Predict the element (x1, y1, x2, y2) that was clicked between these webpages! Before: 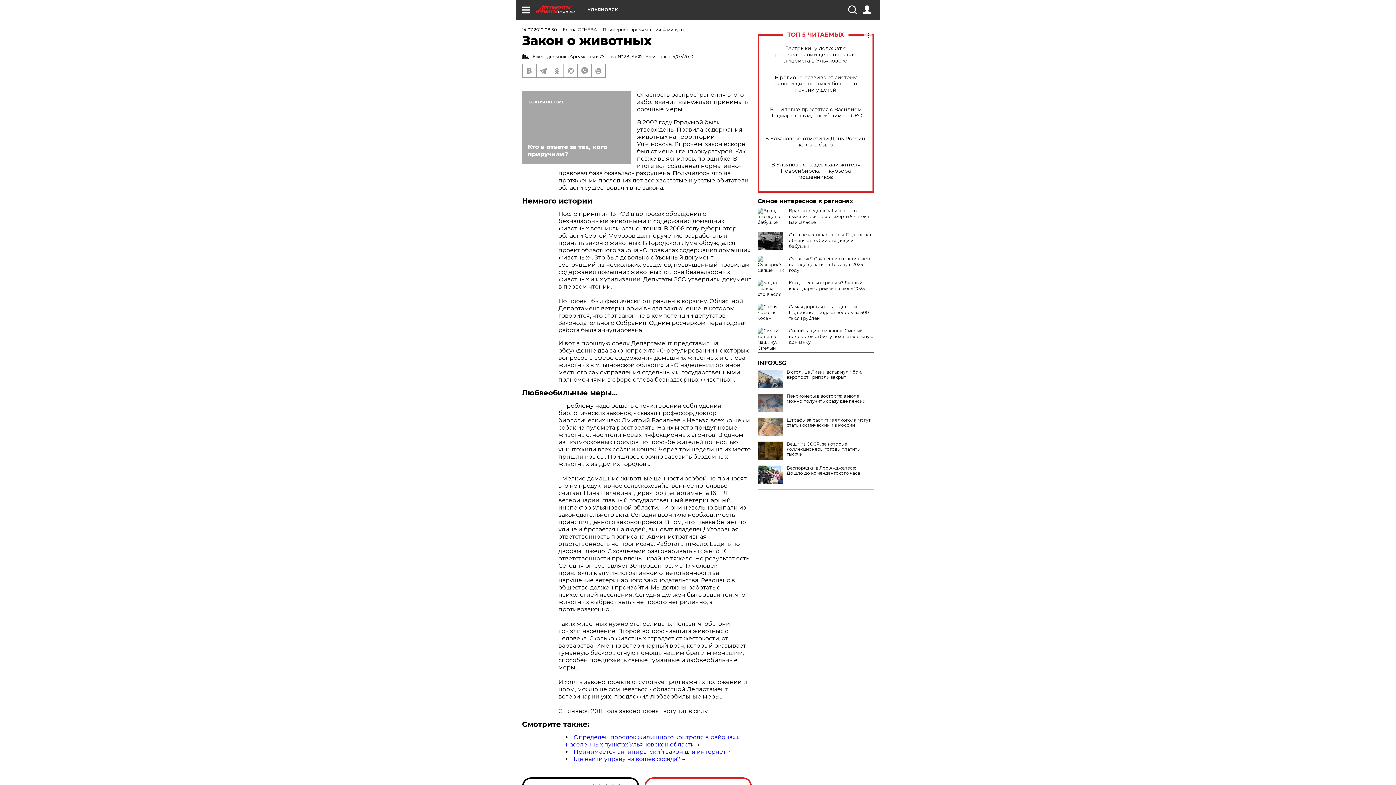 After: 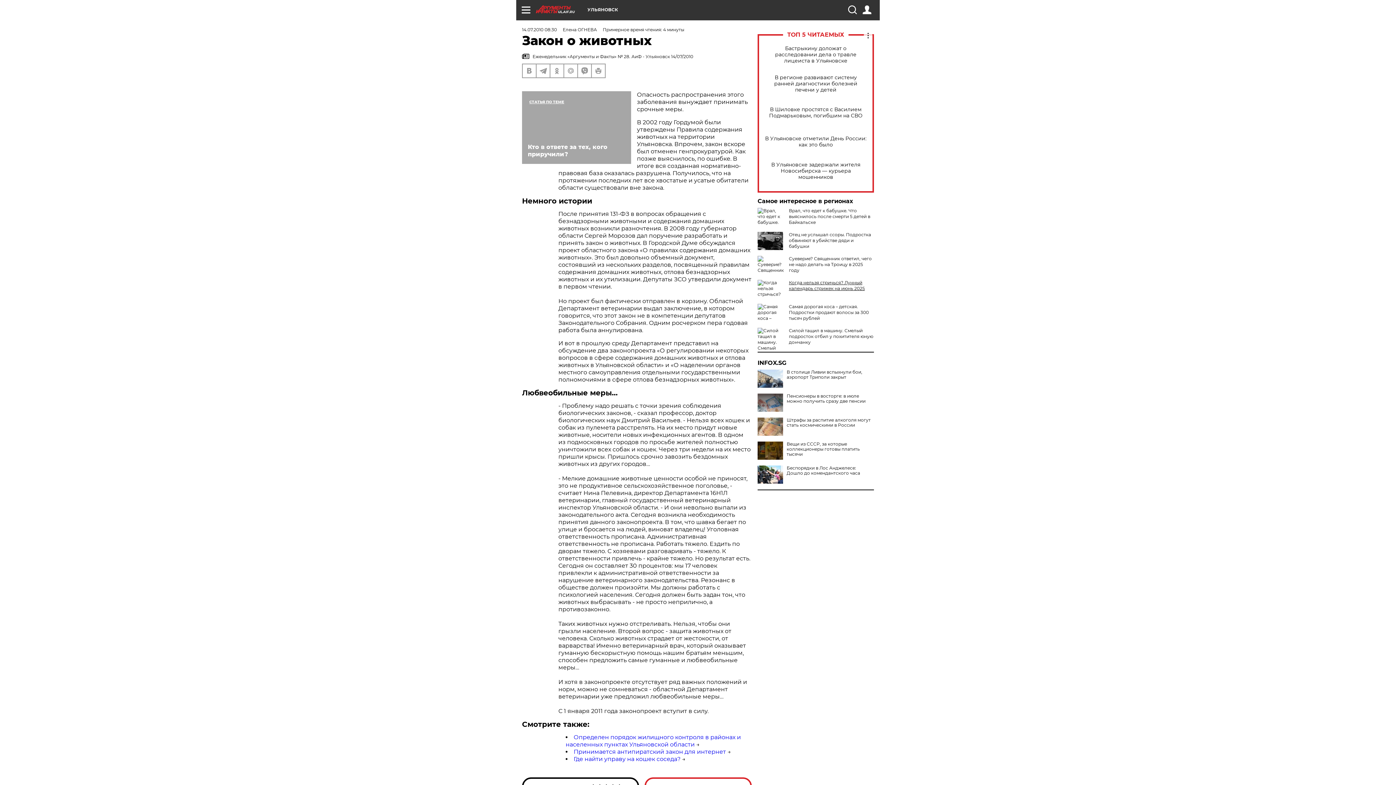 Action: label: Когда нельзя стричься? Лунный календарь стрижек на июнь 2025 bbox: (789, 280, 865, 291)